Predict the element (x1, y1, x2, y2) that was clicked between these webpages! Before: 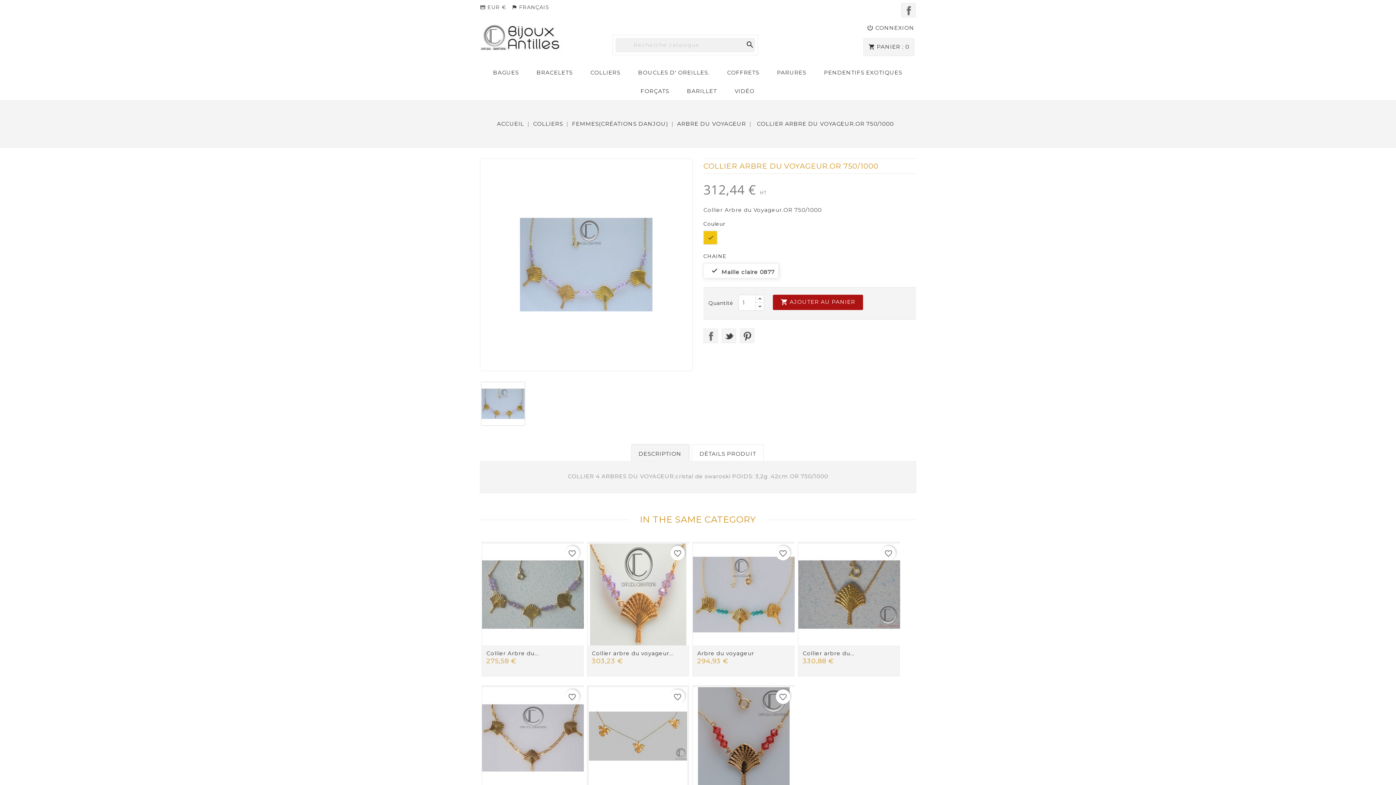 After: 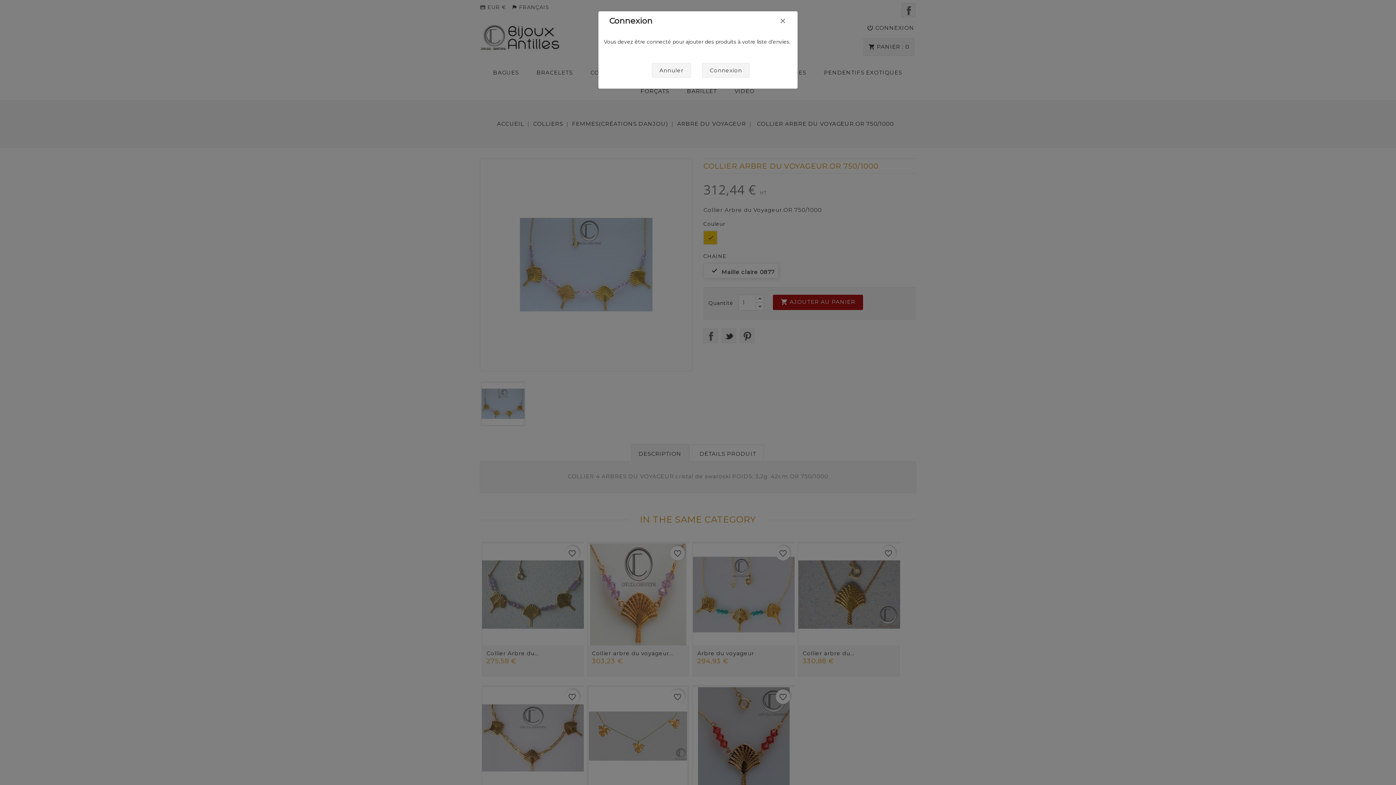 Action: label: favorite_border bbox: (881, 546, 895, 560)